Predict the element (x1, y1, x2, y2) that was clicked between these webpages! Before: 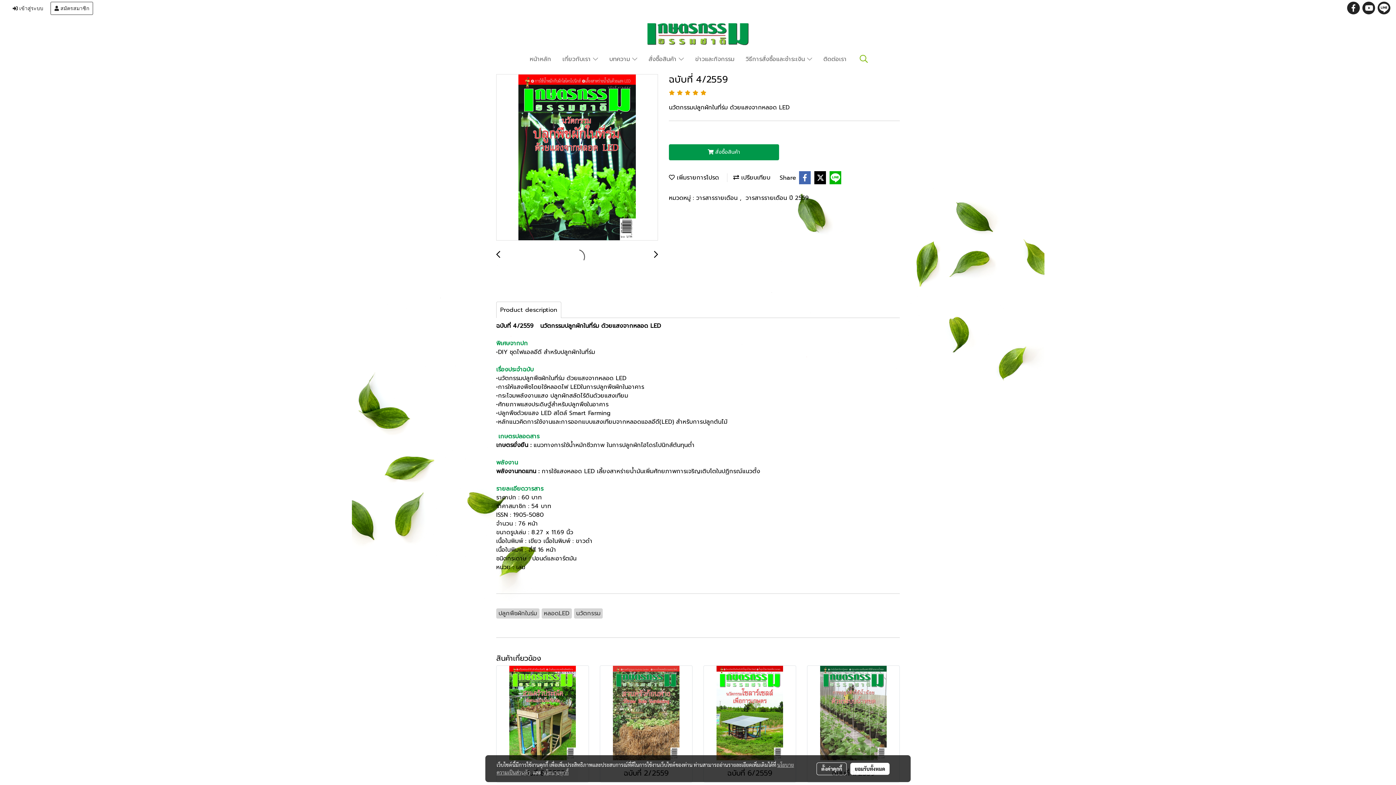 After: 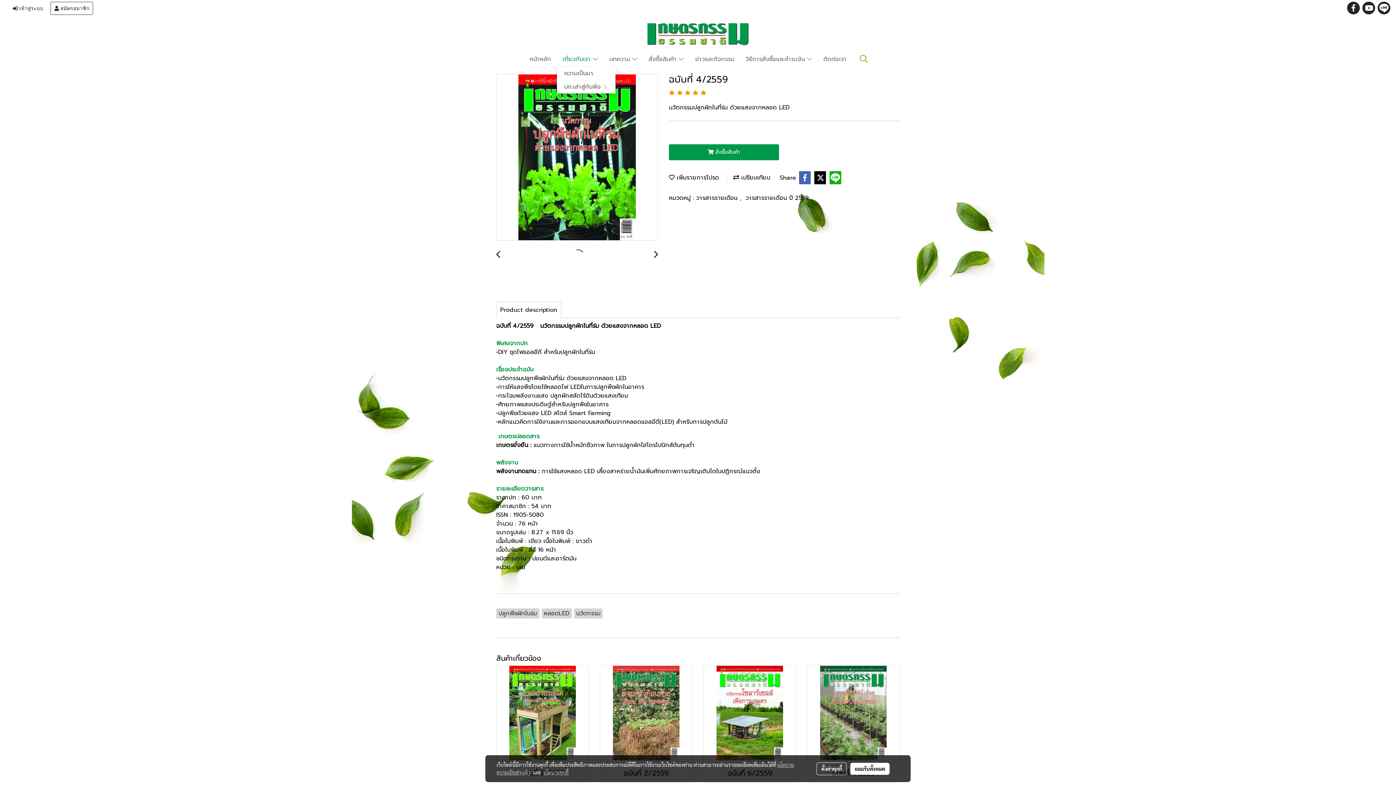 Action: label: เกี่ยวกับเรา  bbox: (557, 51, 603, 66)